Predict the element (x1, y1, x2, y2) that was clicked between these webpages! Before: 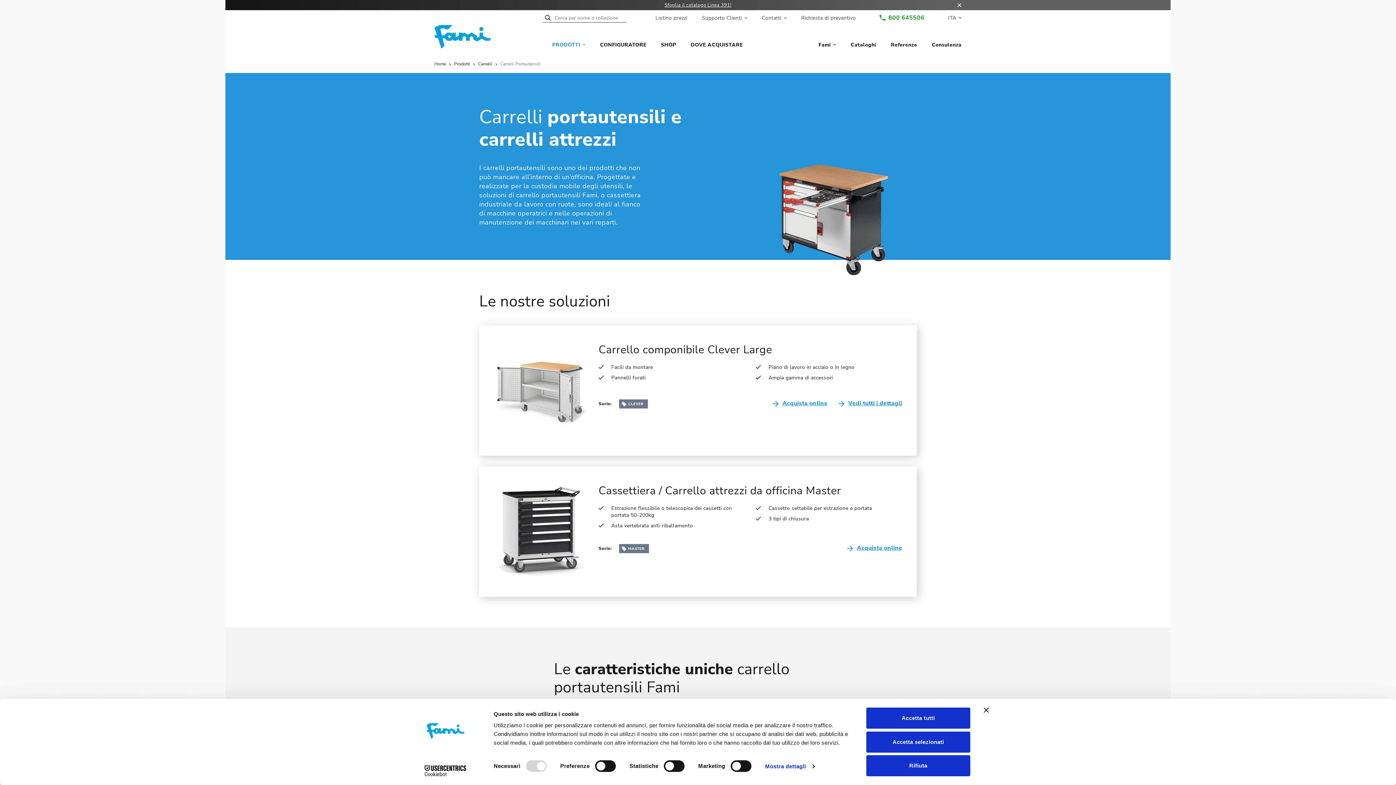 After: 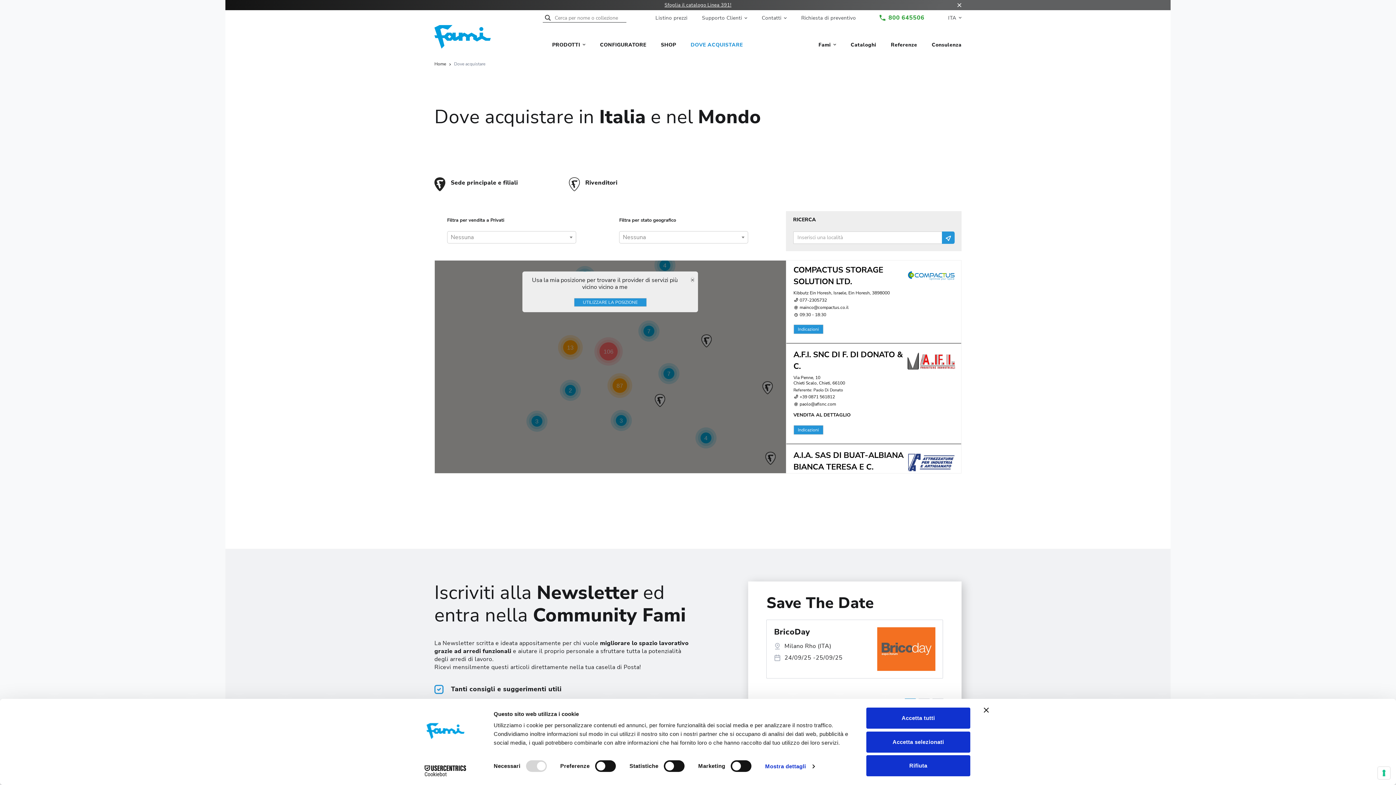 Action: label: DOVE ACQUISTARE bbox: (690, 25, 743, 54)